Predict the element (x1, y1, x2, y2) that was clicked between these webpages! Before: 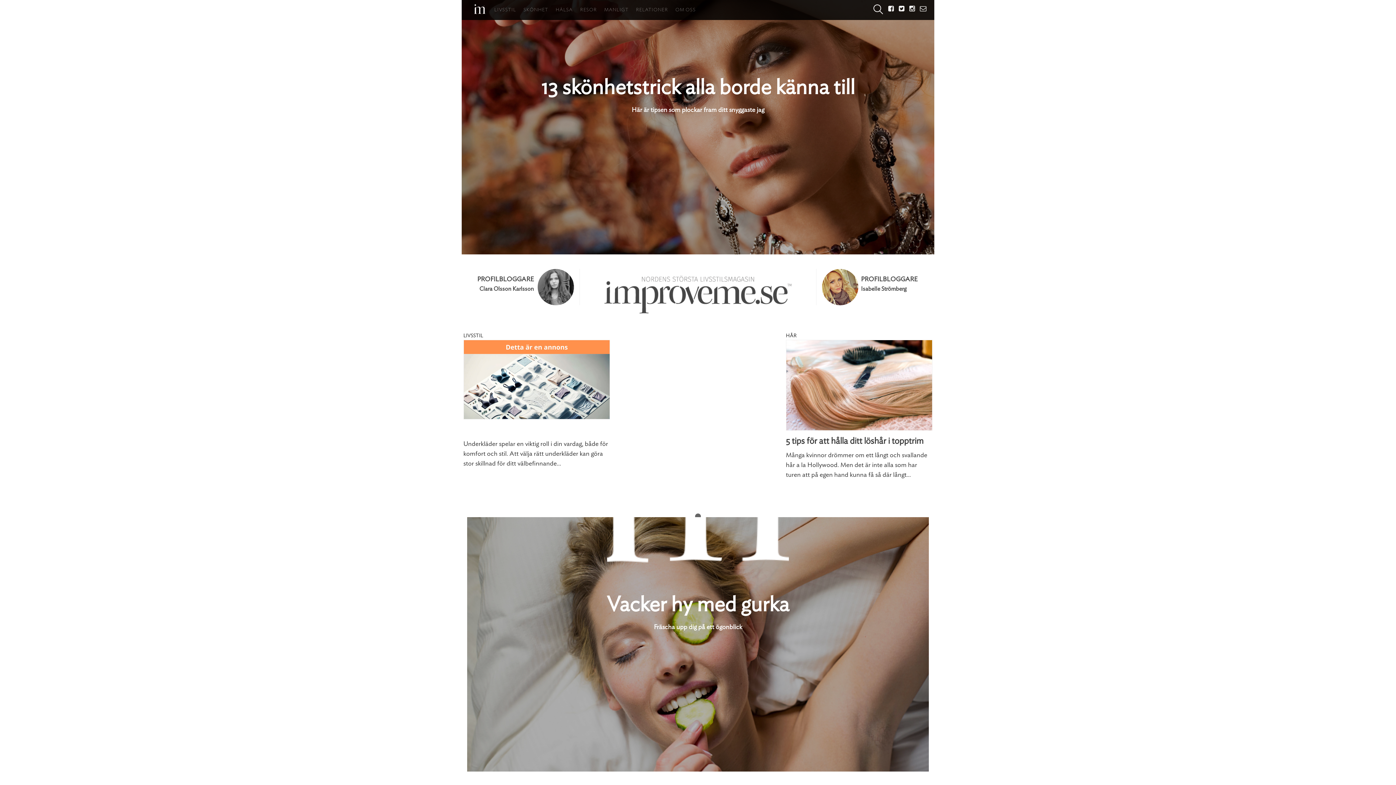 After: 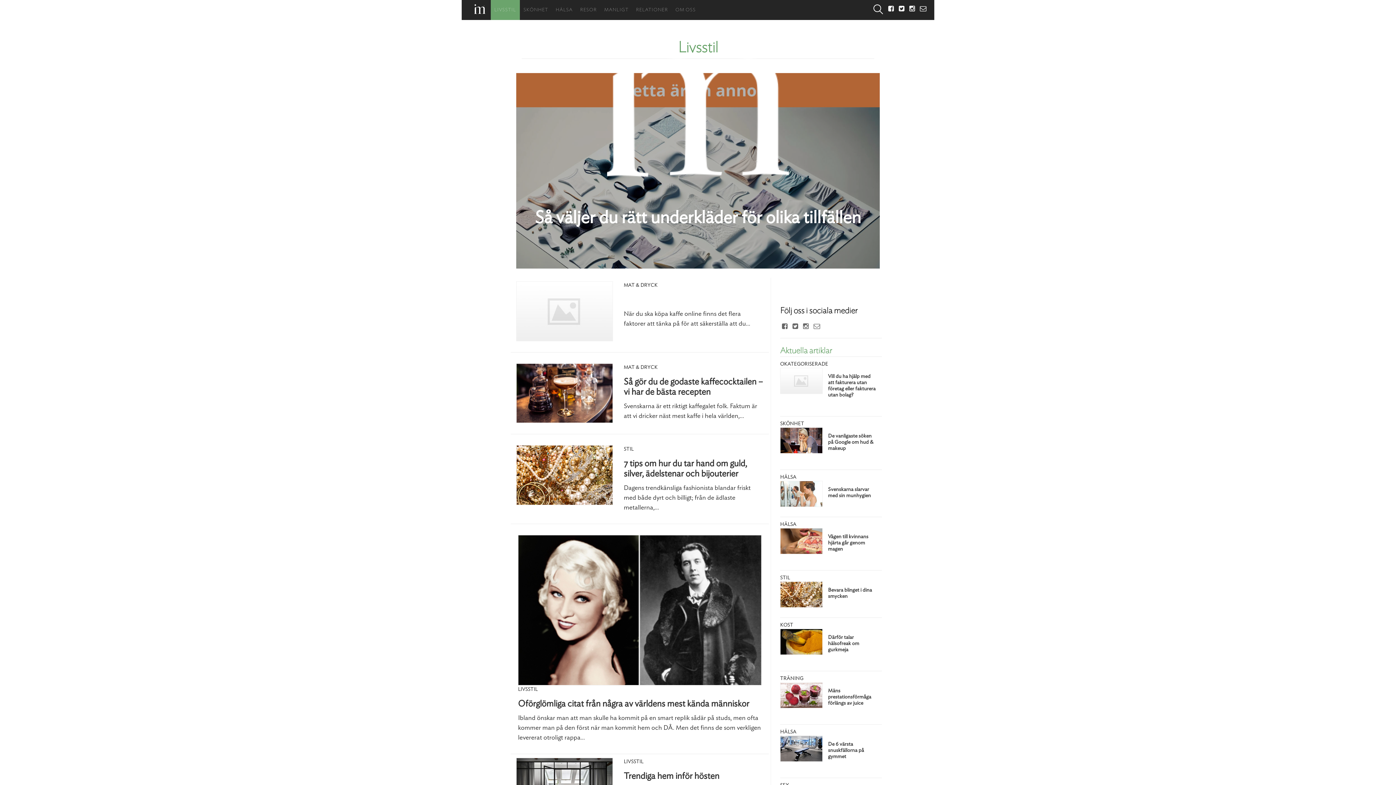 Action: bbox: (463, 333, 483, 338) label: LIVSSTIL